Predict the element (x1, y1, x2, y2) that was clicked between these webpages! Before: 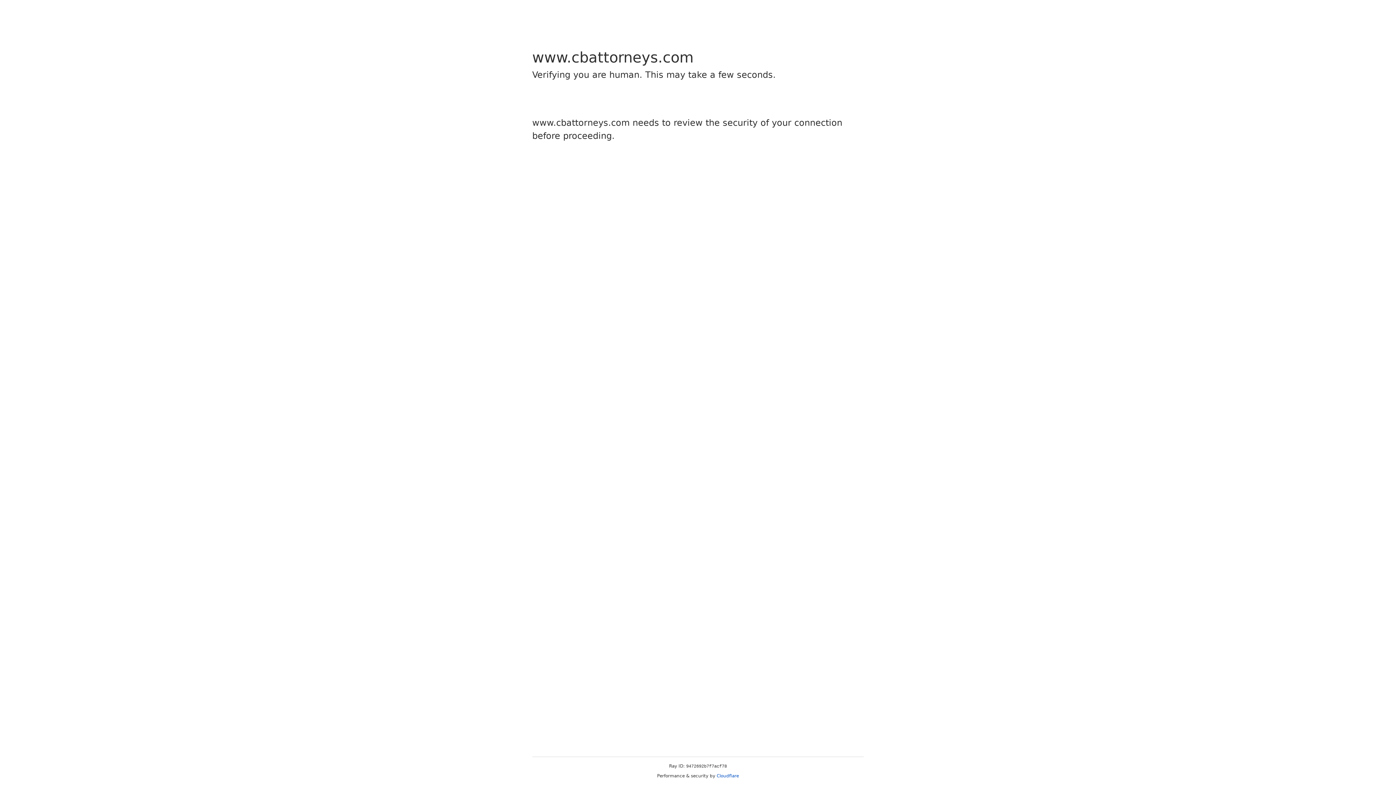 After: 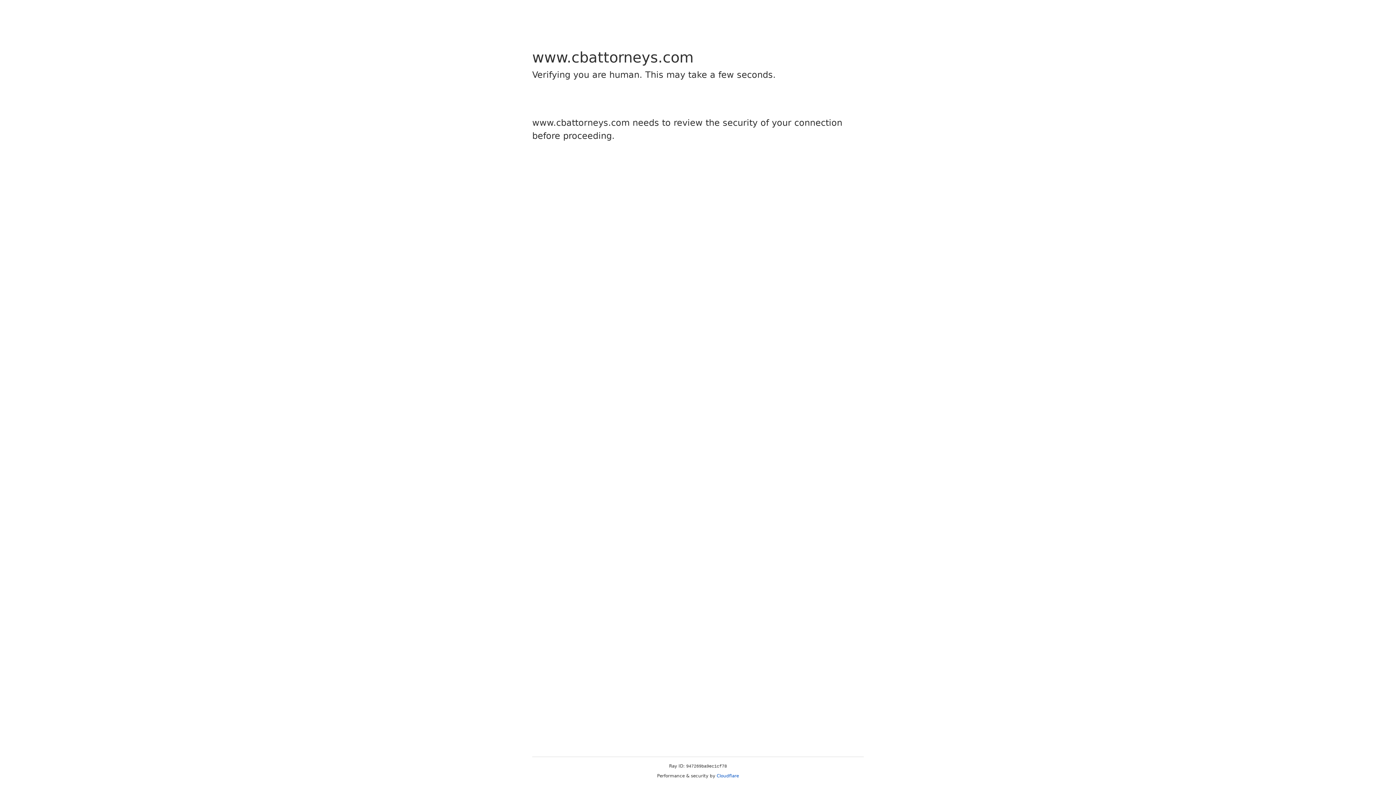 Action: bbox: (716, 773, 739, 778) label: Cloudflare